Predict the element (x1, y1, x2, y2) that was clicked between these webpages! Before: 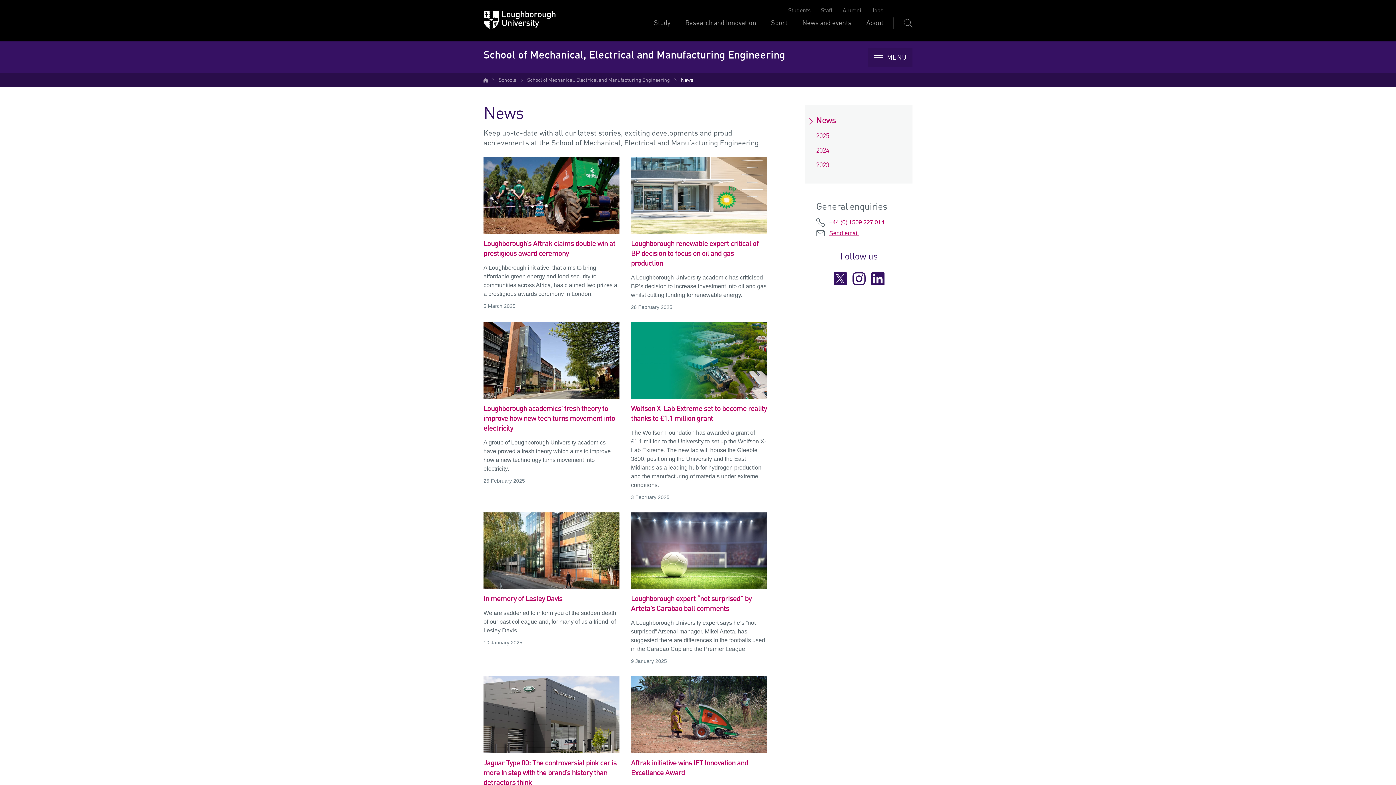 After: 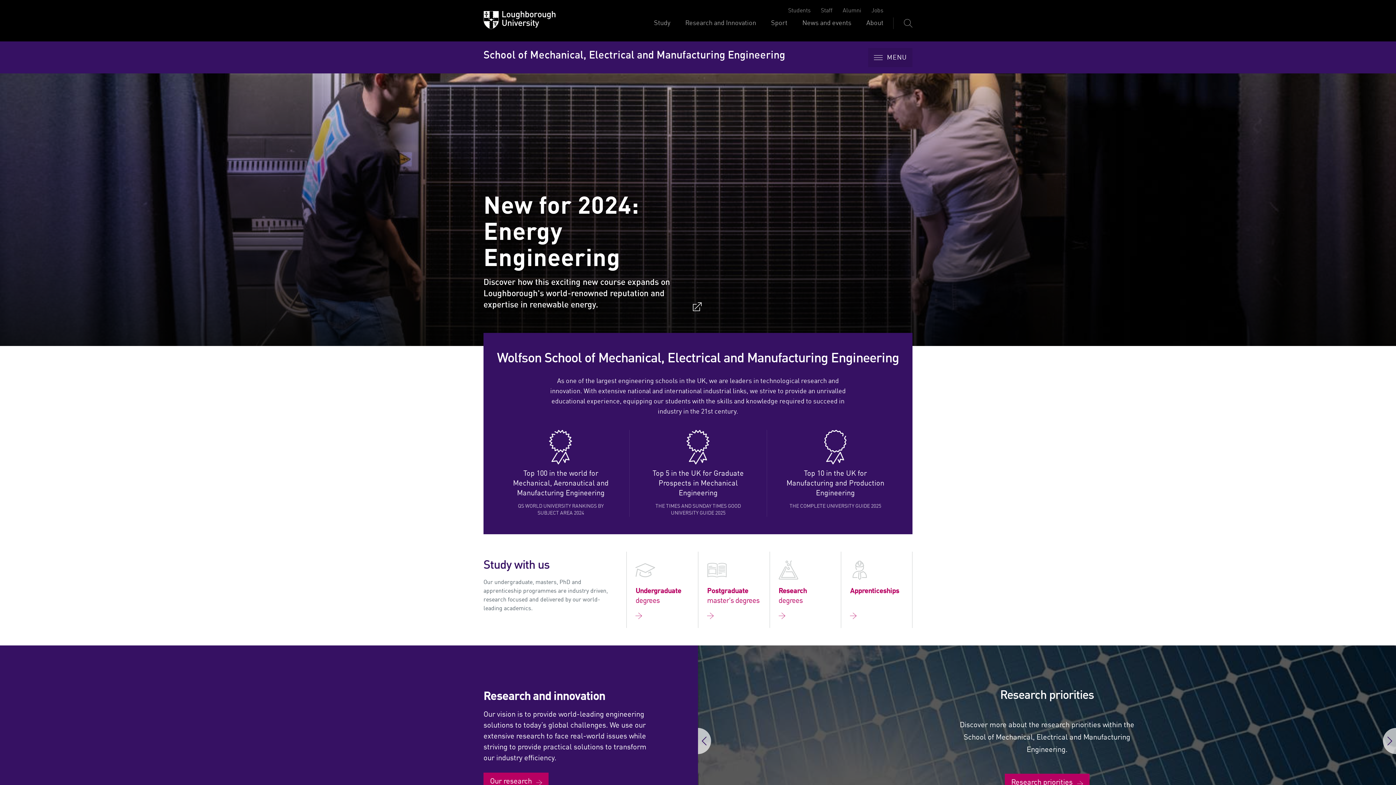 Action: label: School of Mechanical, Electrical and Manufacturing Engineering bbox: (483, 45, 785, 65)